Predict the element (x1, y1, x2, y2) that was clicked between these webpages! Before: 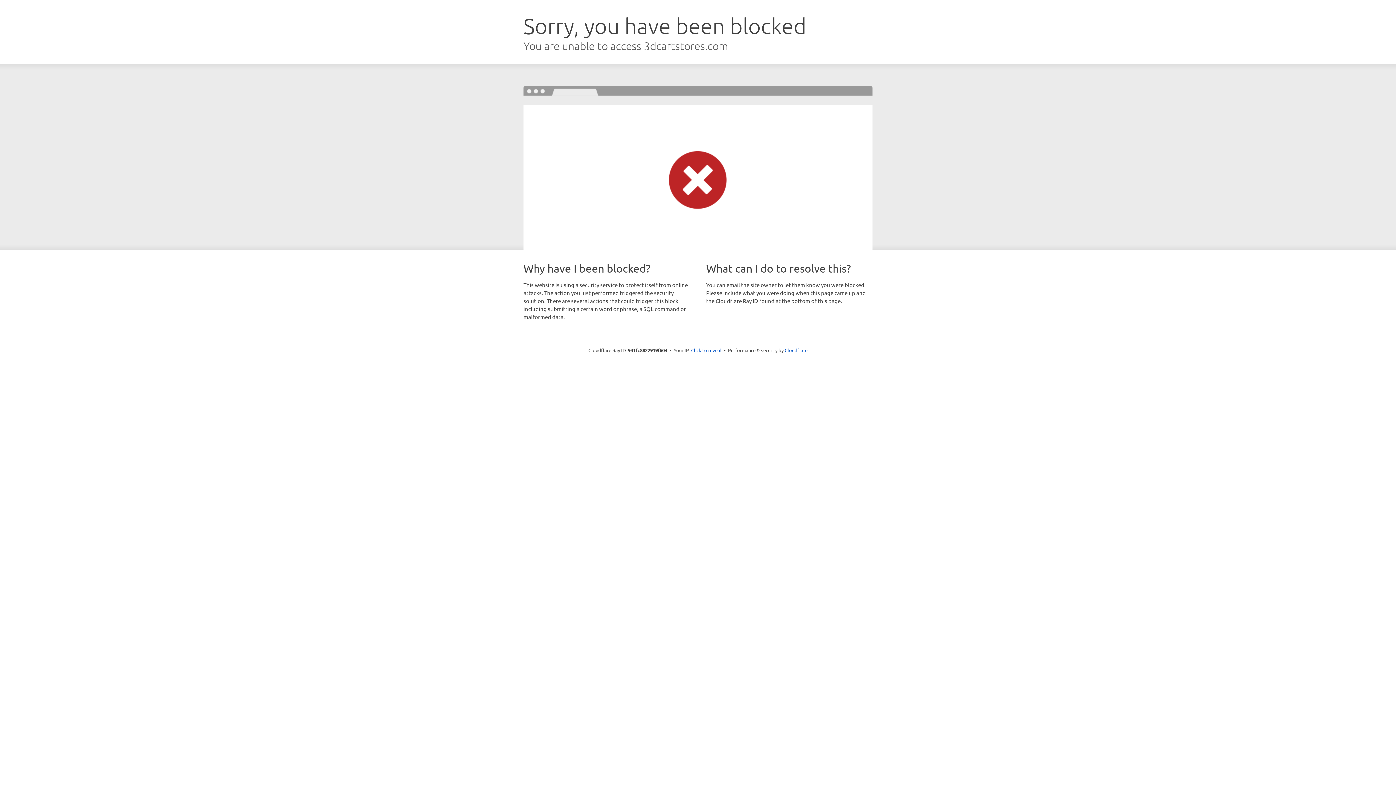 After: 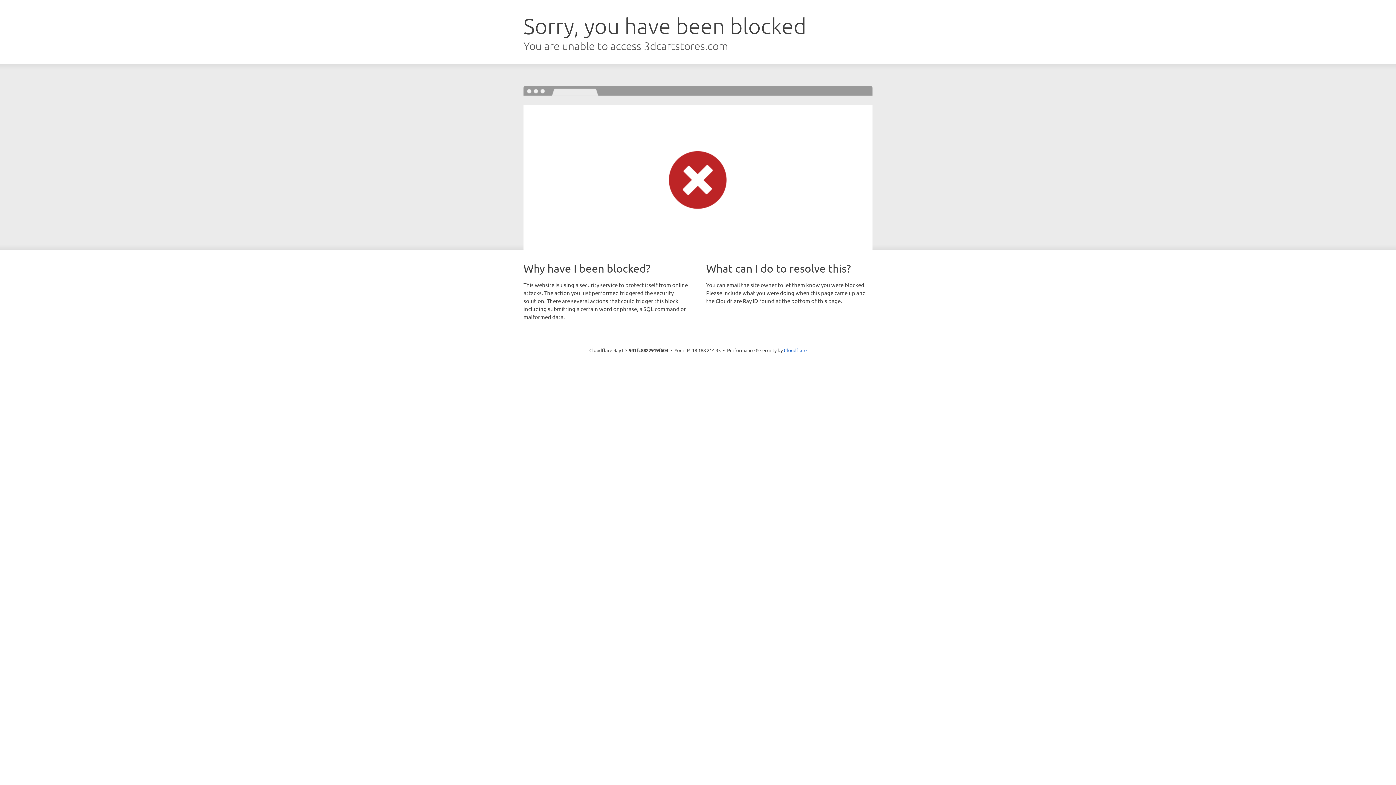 Action: bbox: (691, 346, 721, 353) label: Click to reveal